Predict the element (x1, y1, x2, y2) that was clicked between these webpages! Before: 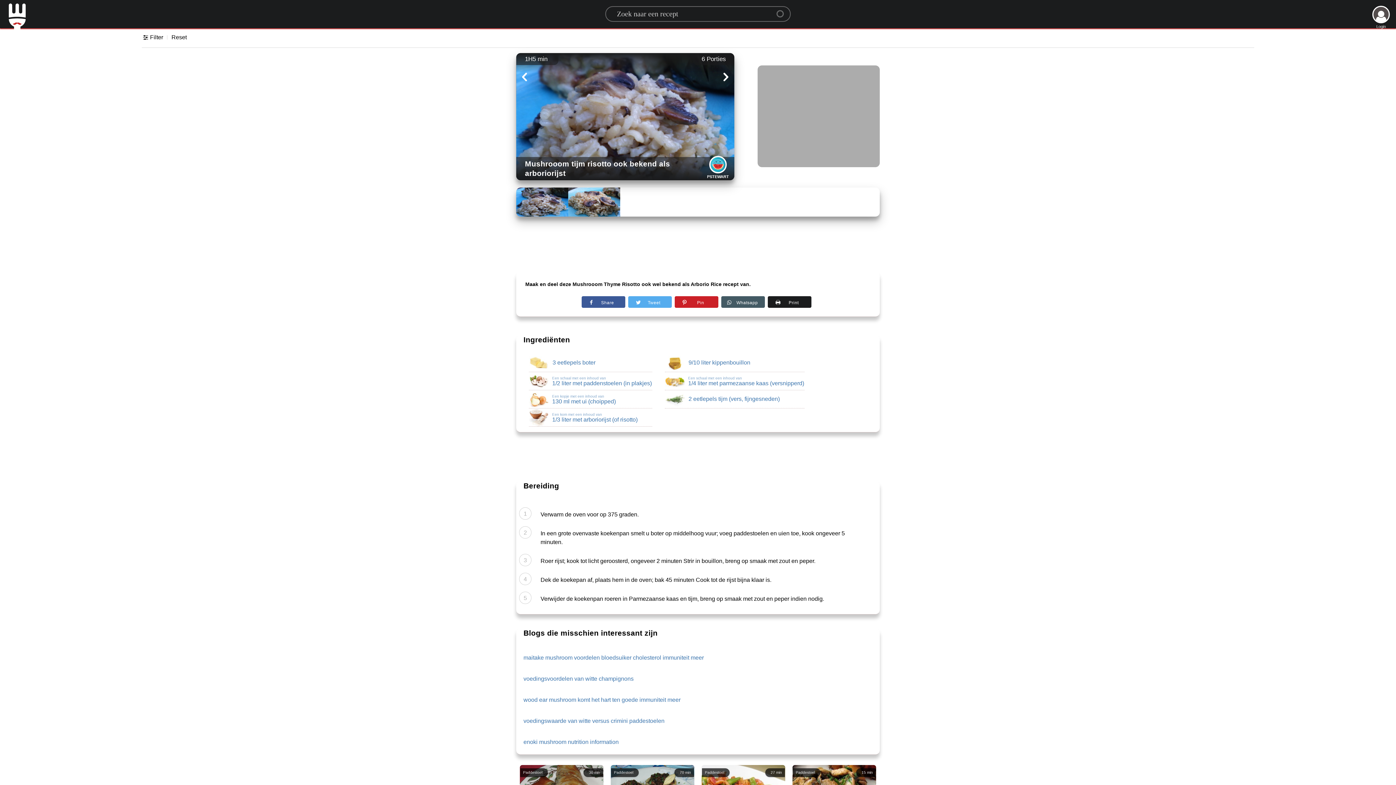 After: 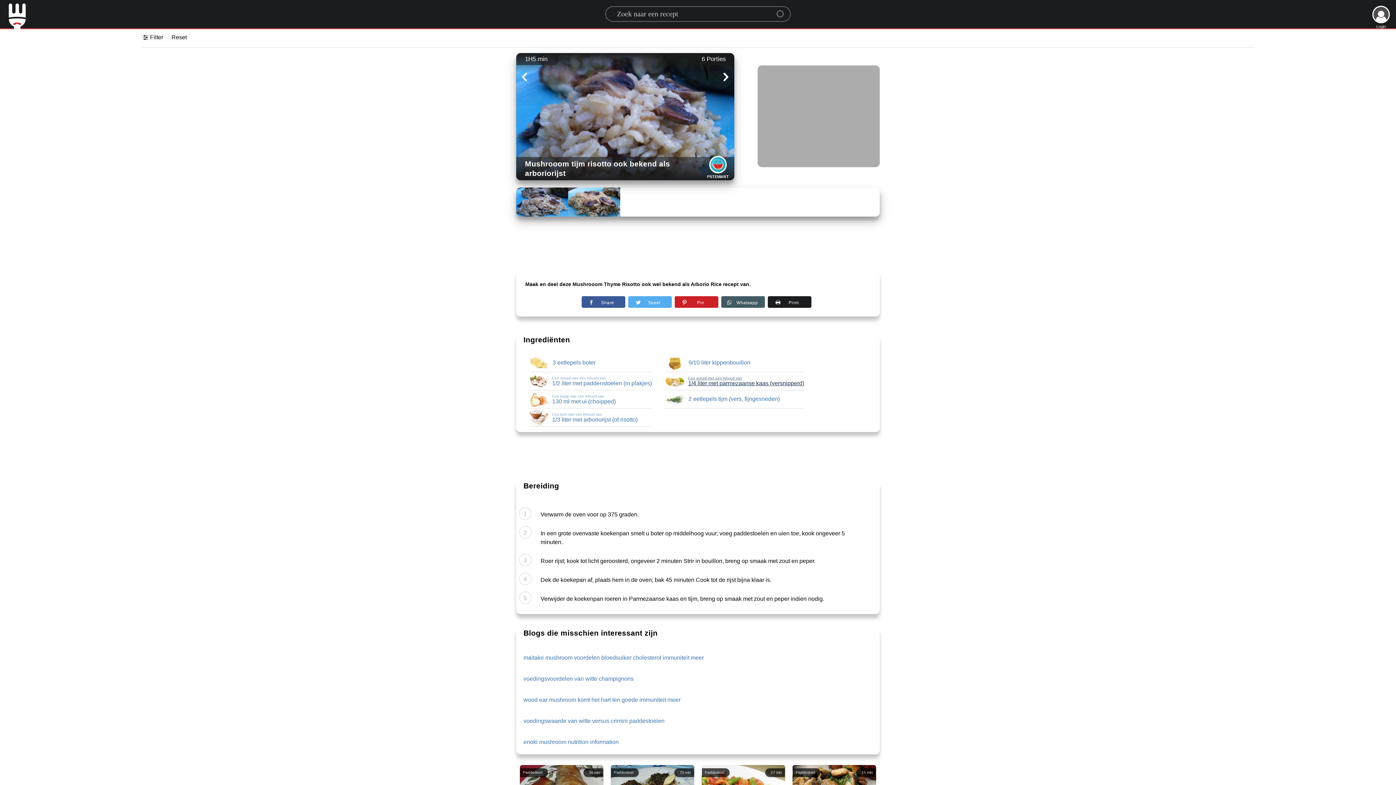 Action: bbox: (688, 374, 804, 390) label: Een schaal met een inhoud van
1/4 liter met parmezaanse kaas (versnipperd)